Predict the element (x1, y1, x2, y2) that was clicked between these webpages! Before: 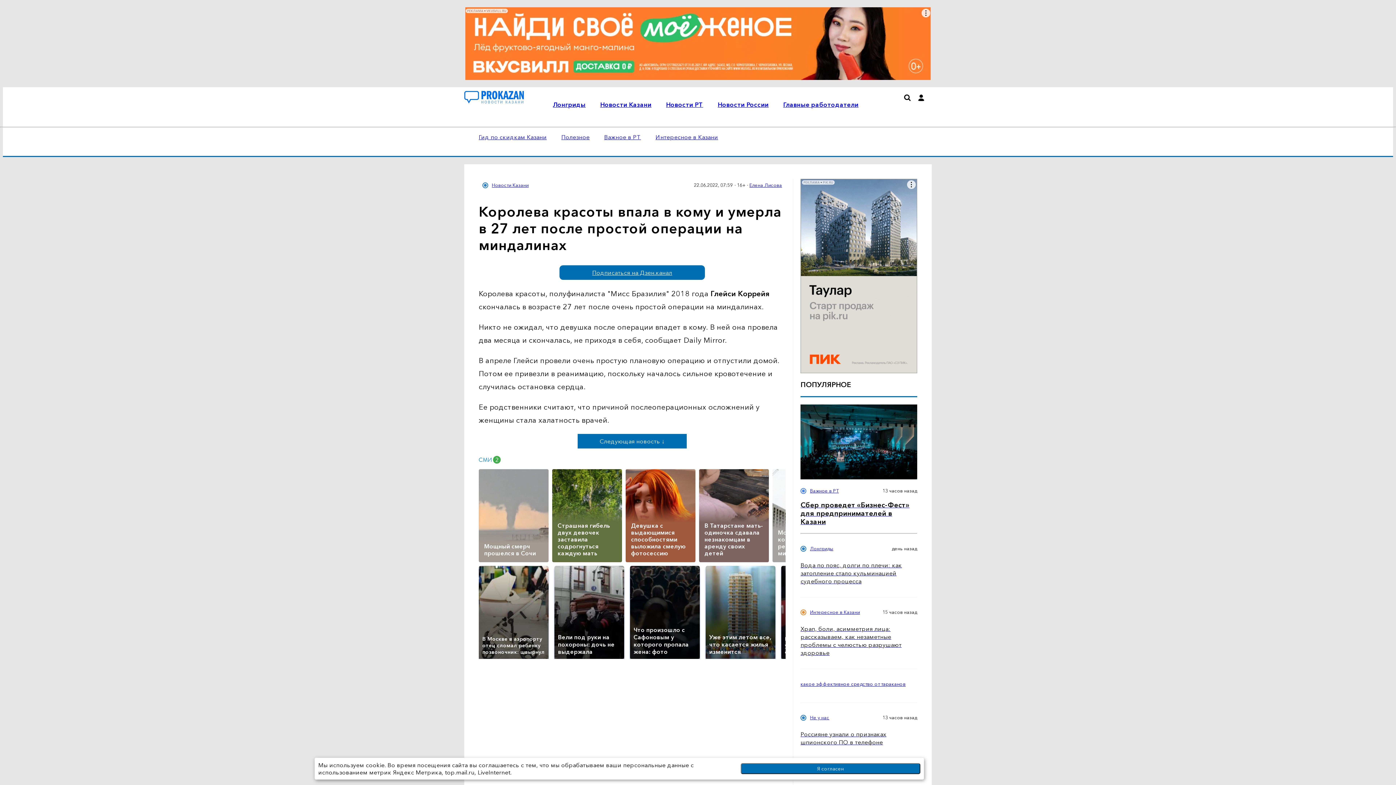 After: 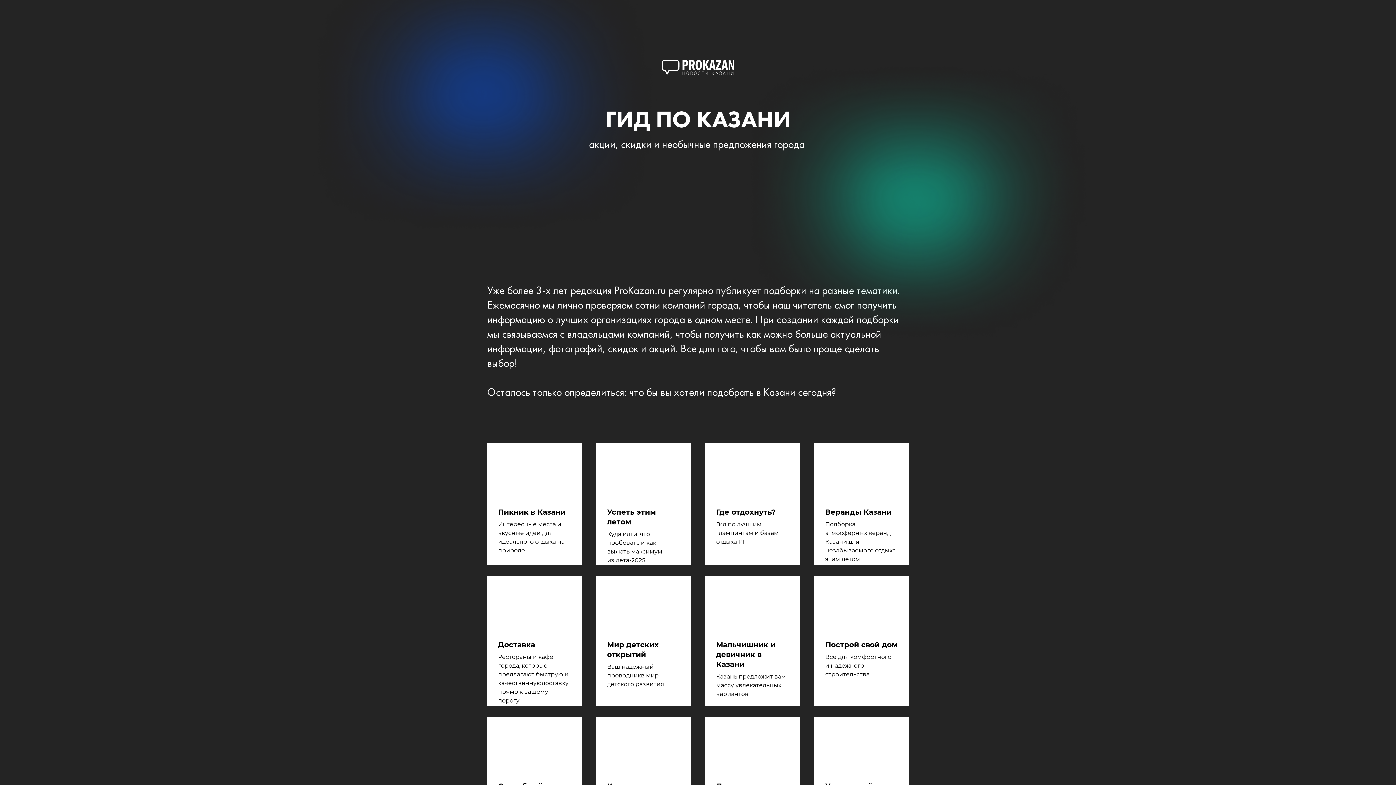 Action: label: Гид по скидкам Казани bbox: (478, 133, 546, 140)